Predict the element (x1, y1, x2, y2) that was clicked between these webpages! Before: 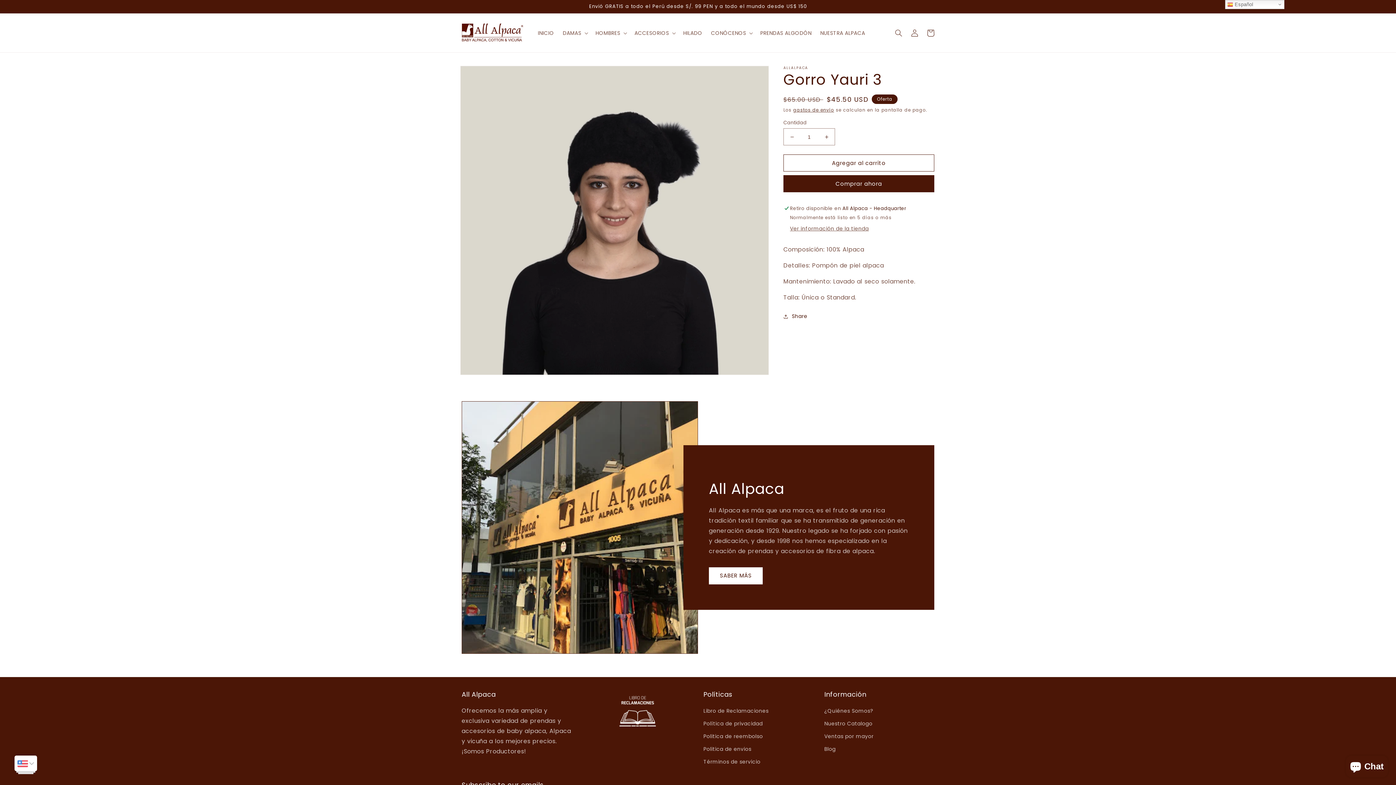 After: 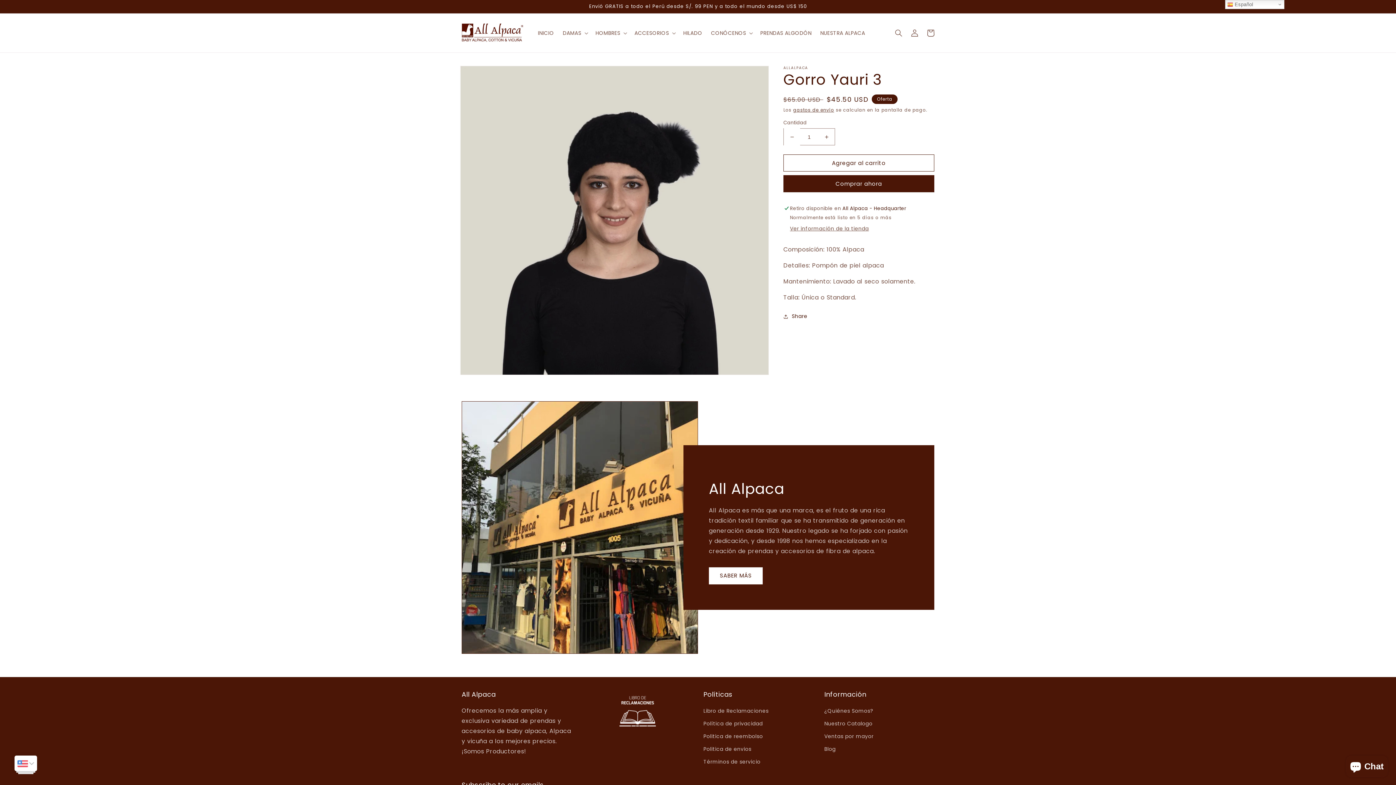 Action: label: Reducir cantidad para Gorro Yauri 3 bbox: (784, 128, 800, 145)